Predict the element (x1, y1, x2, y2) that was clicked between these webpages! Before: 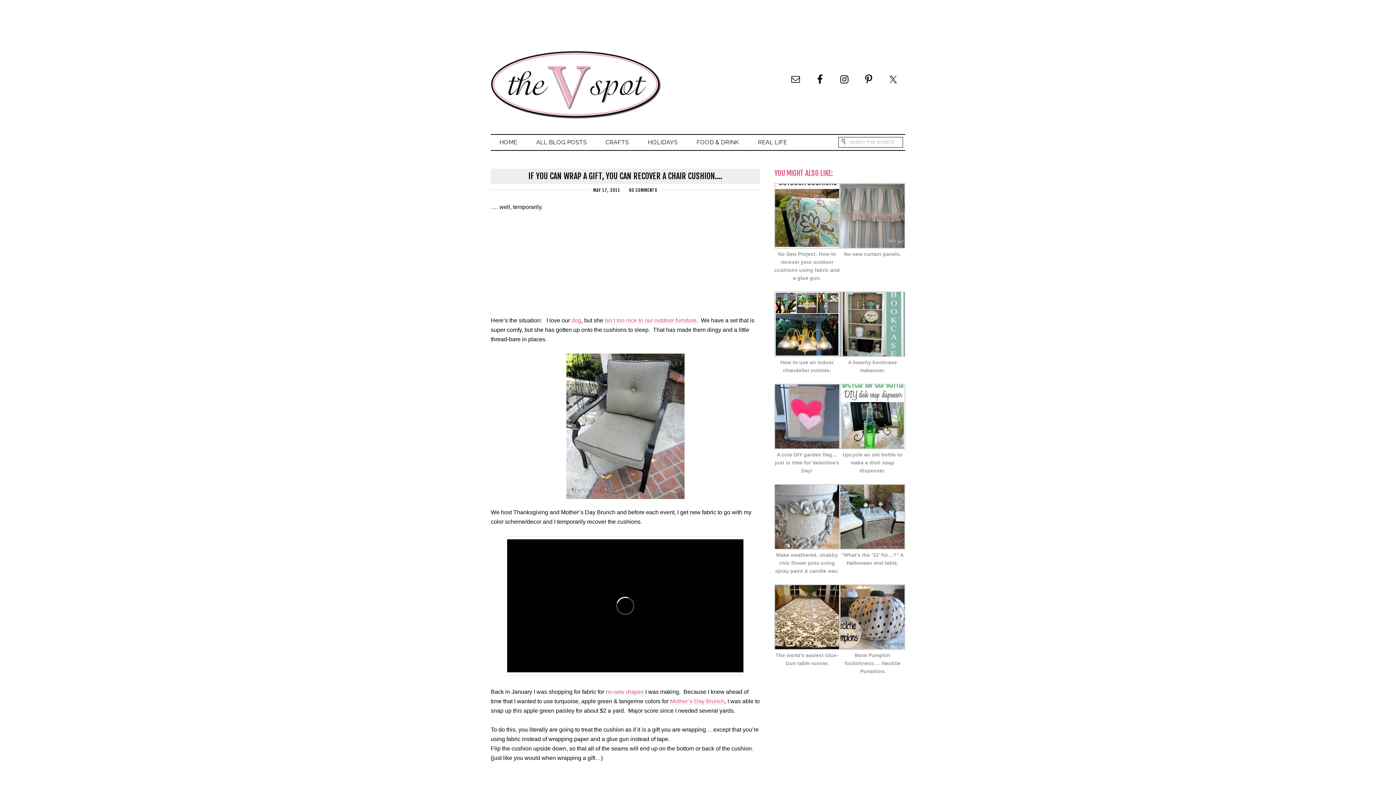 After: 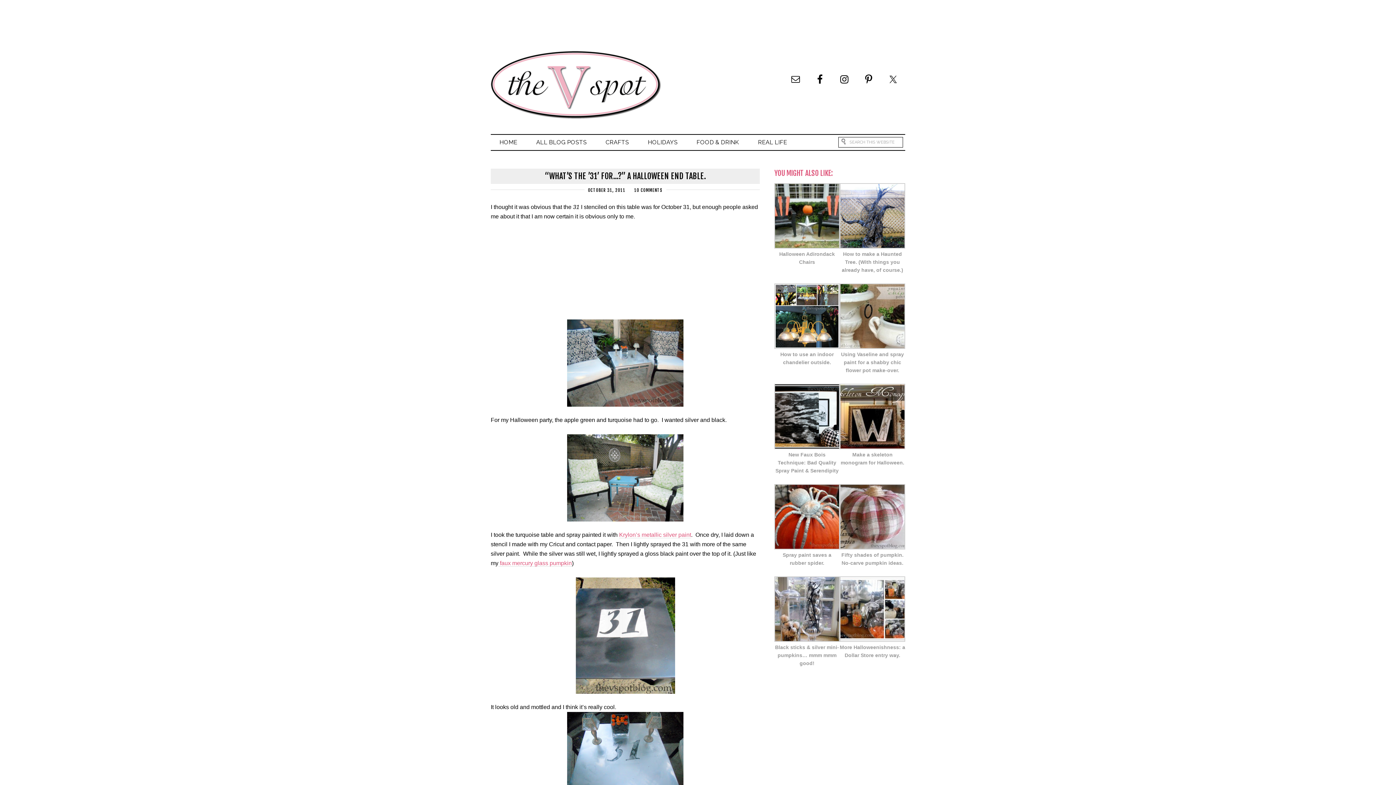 Action: bbox: (840, 543, 905, 549)